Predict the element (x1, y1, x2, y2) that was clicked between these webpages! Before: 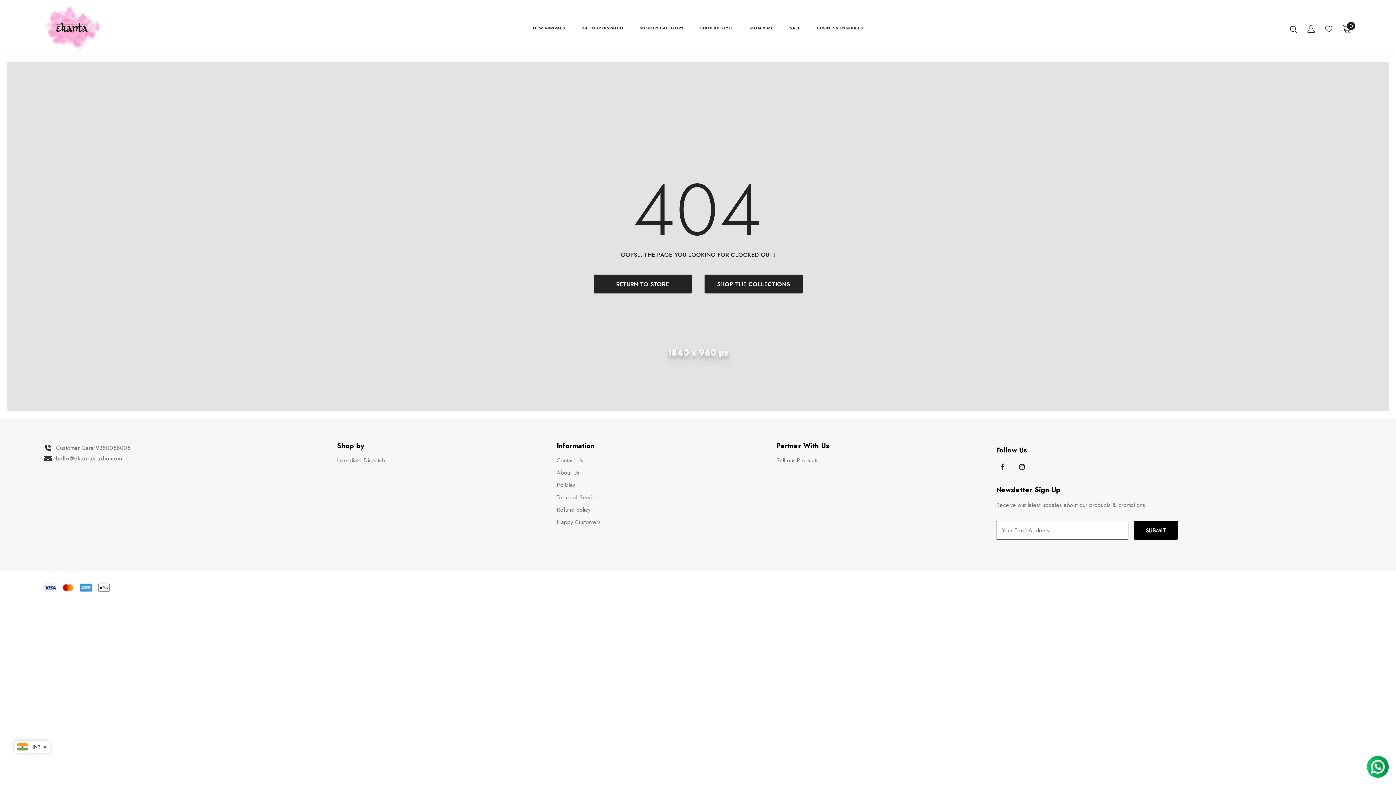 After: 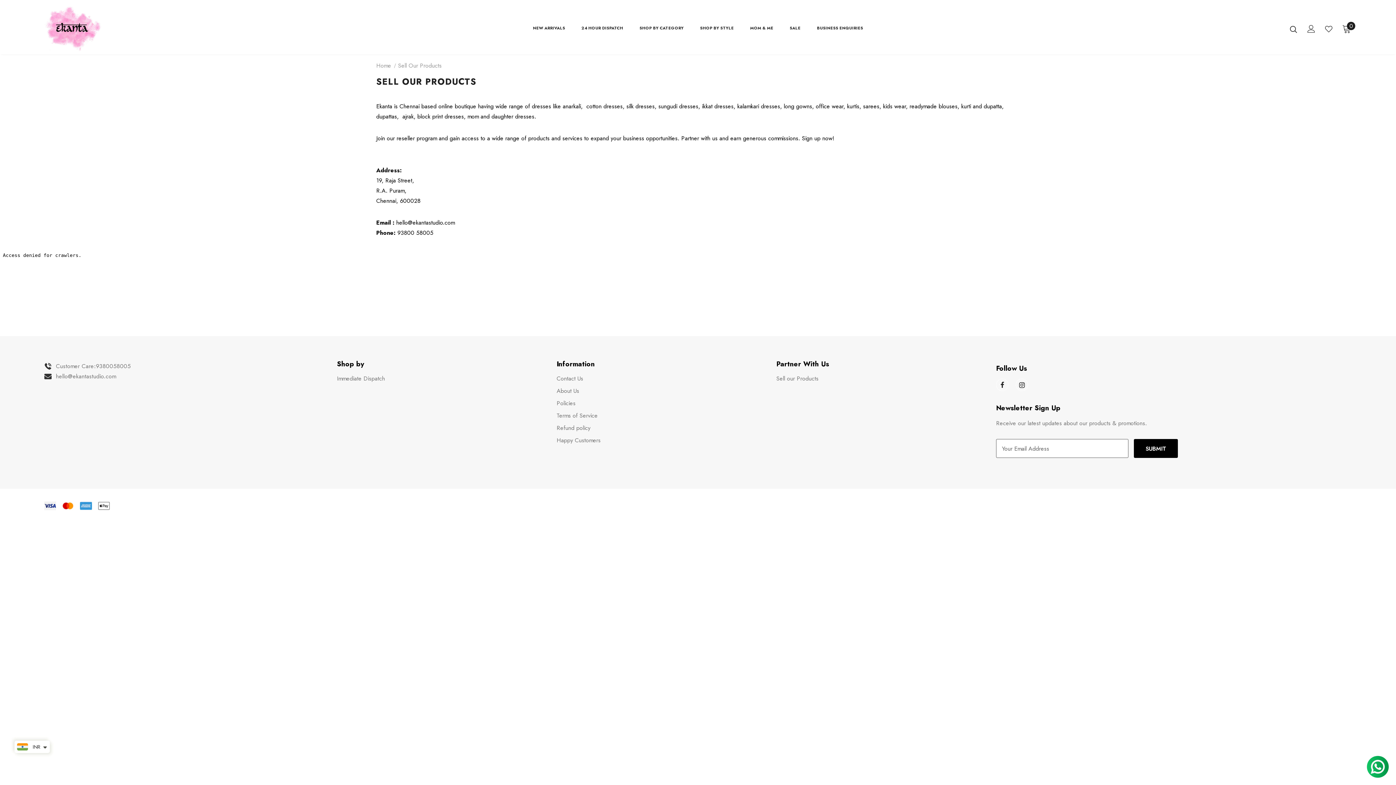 Action: label: Sell our Products bbox: (776, 454, 818, 466)